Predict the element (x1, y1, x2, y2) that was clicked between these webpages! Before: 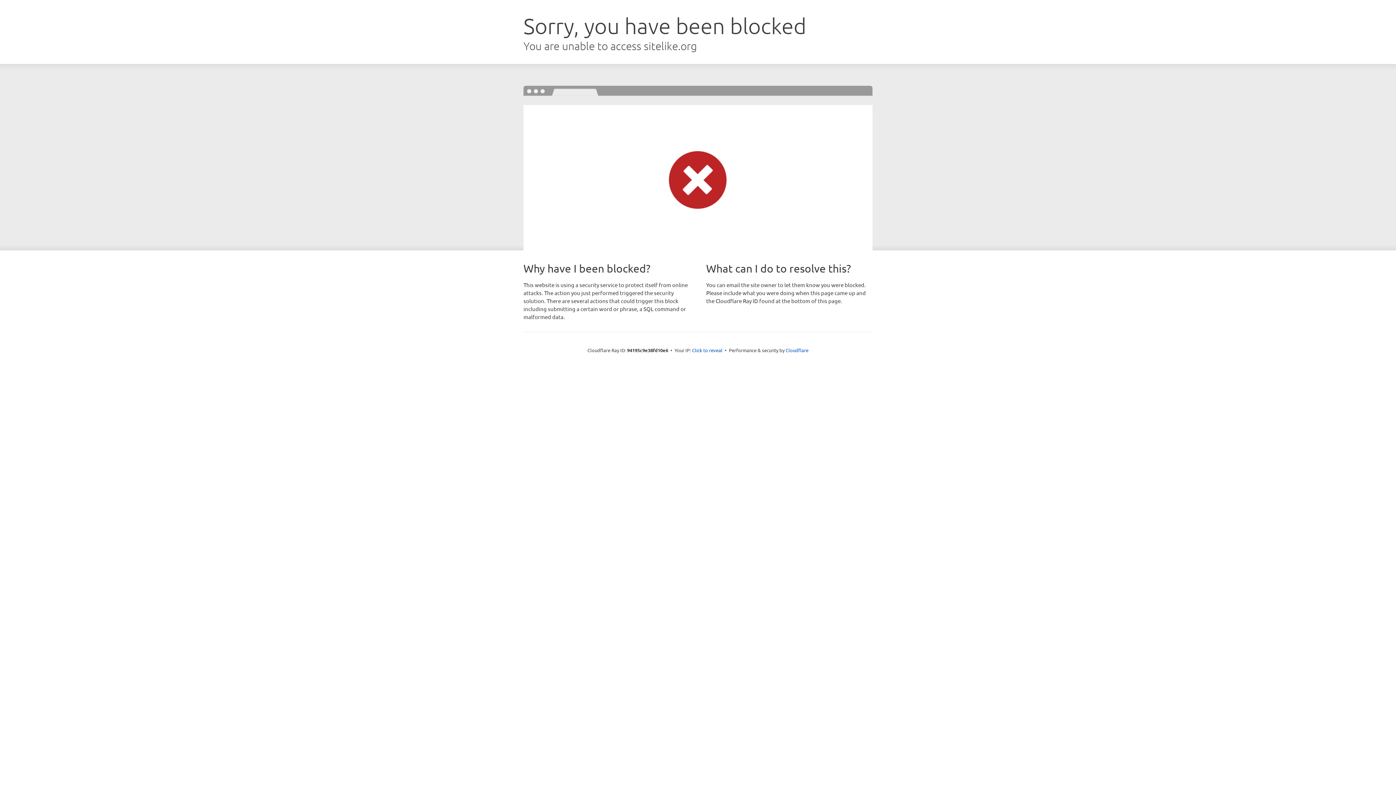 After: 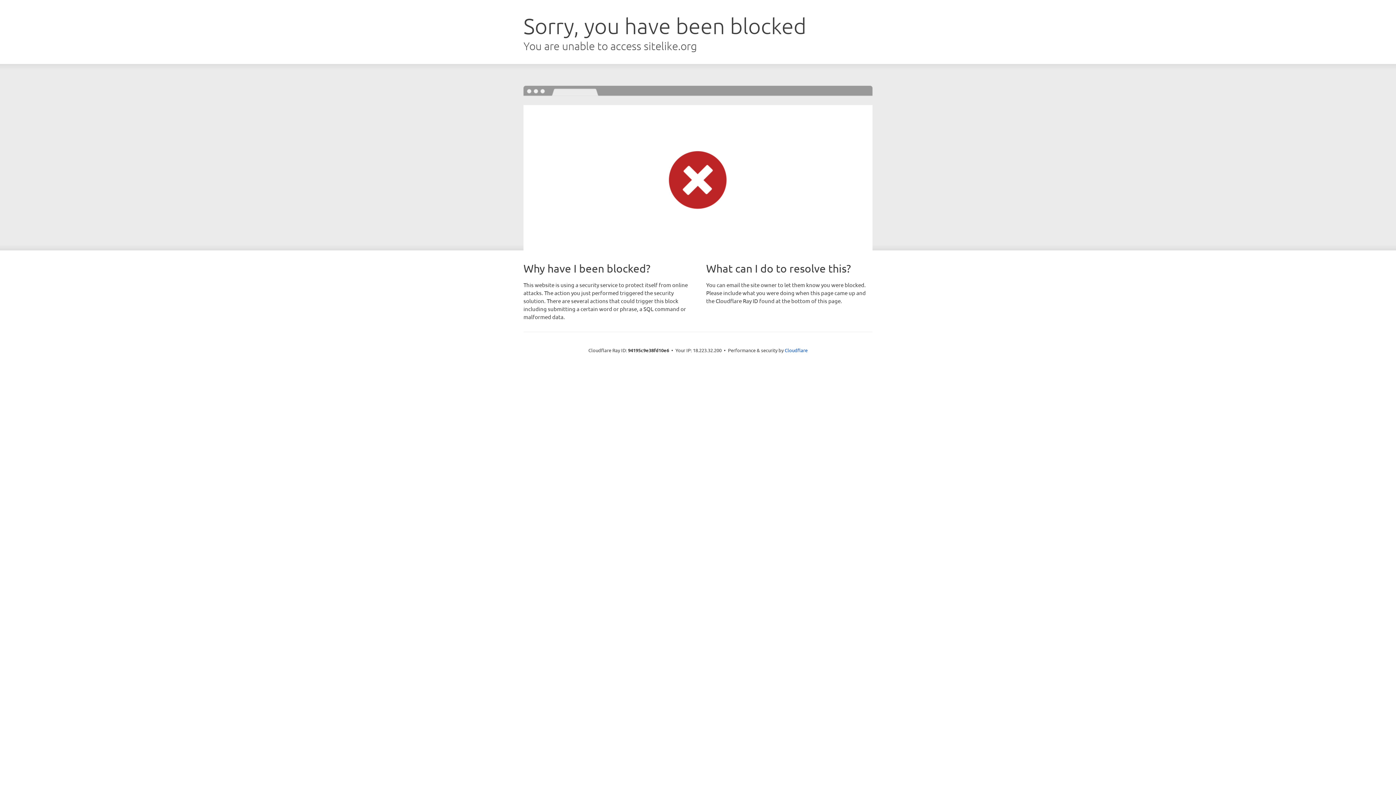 Action: bbox: (692, 346, 722, 353) label: Click to reveal